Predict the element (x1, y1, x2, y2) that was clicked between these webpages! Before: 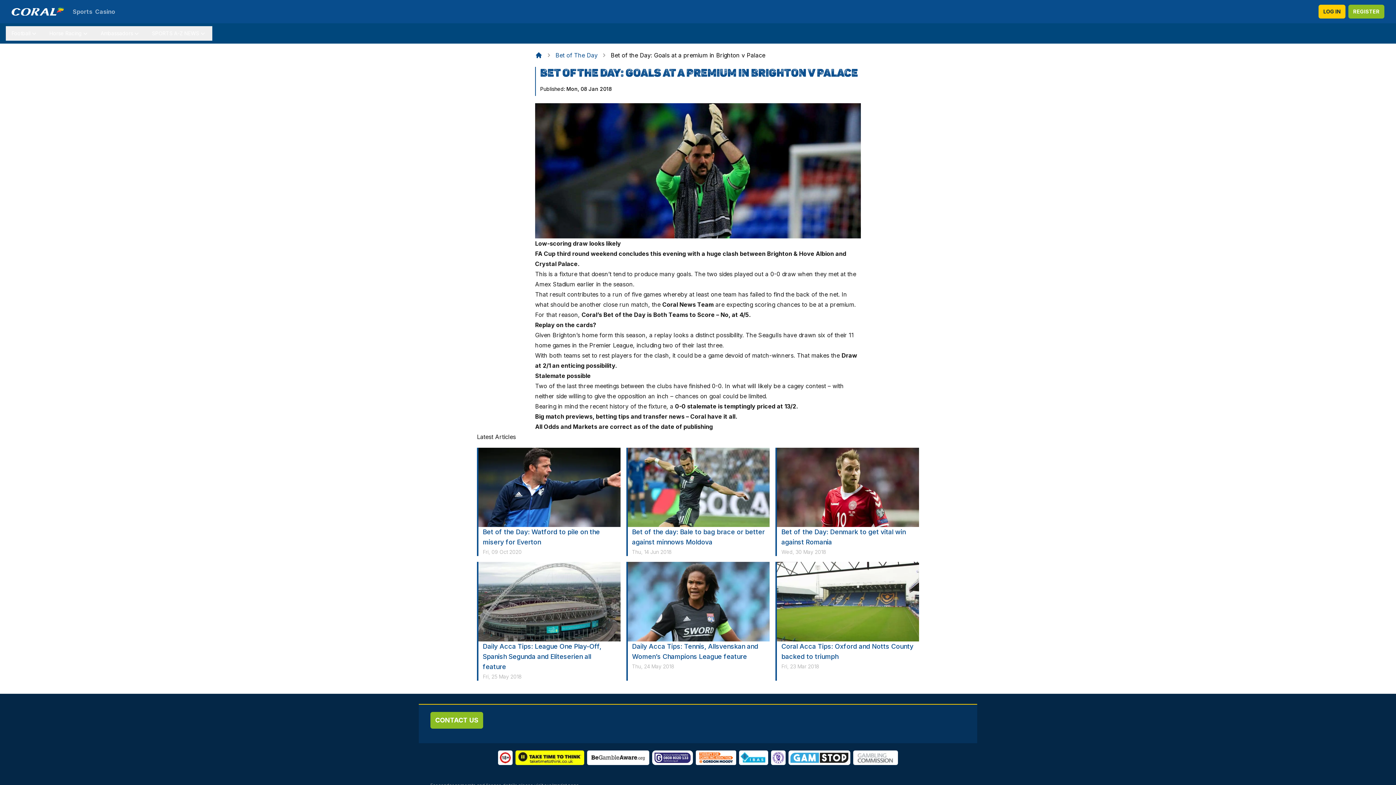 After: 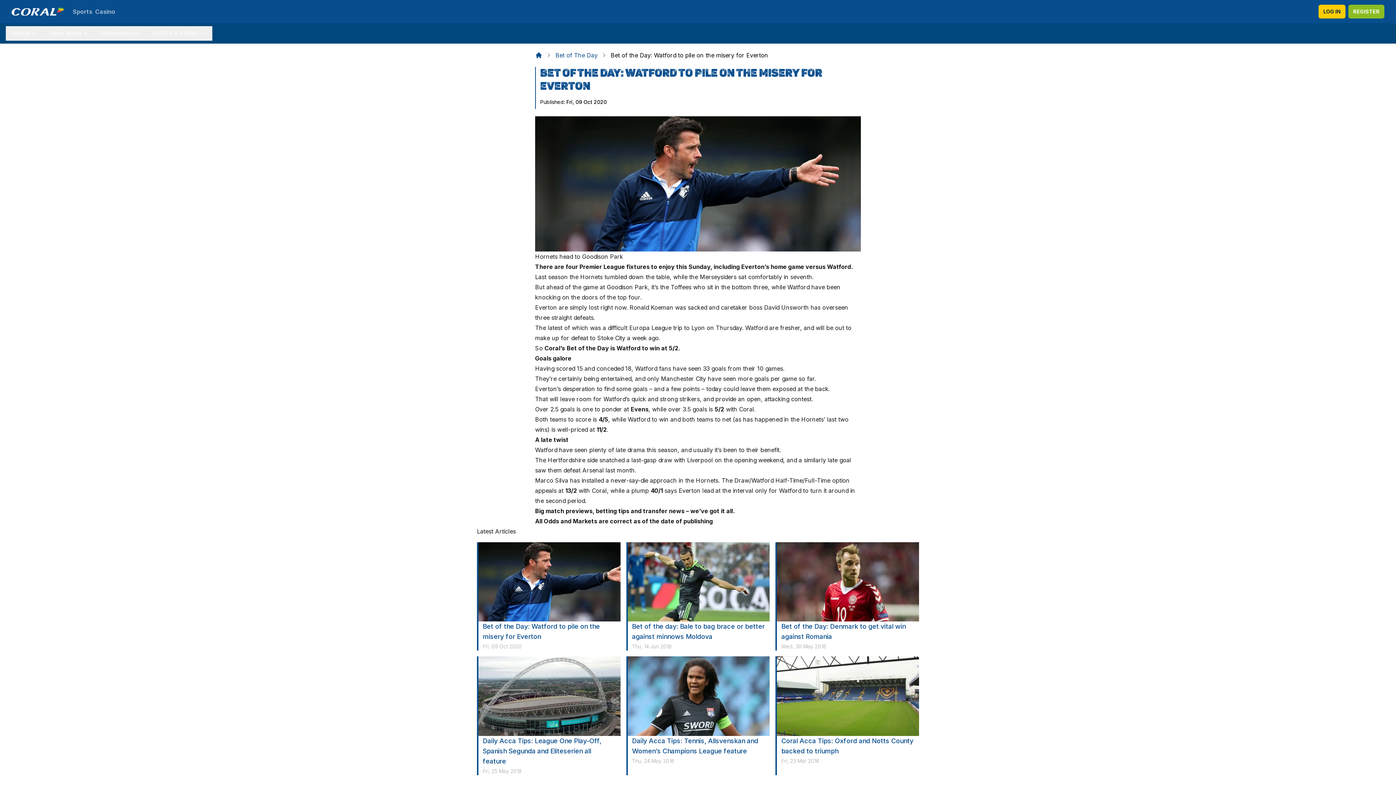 Action: bbox: (478, 447, 620, 527)